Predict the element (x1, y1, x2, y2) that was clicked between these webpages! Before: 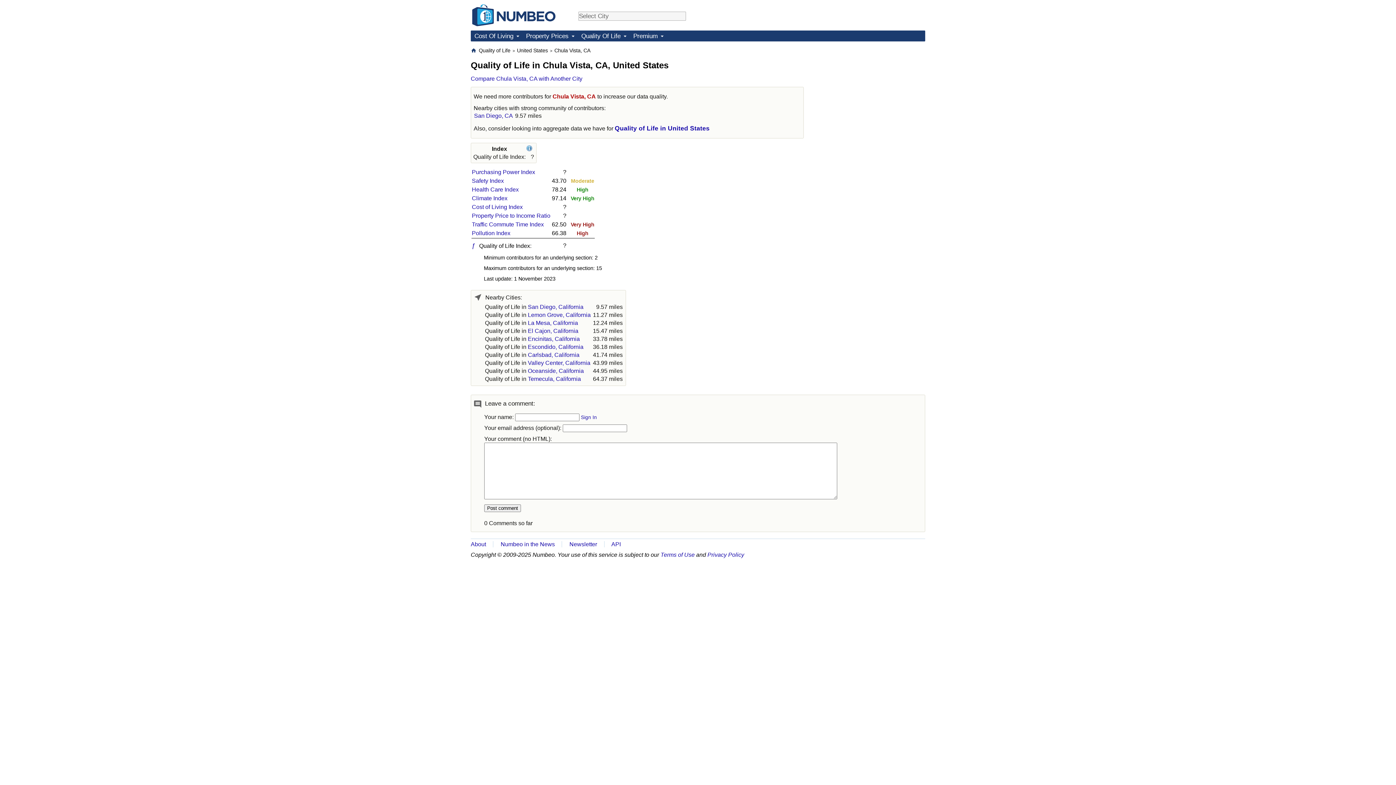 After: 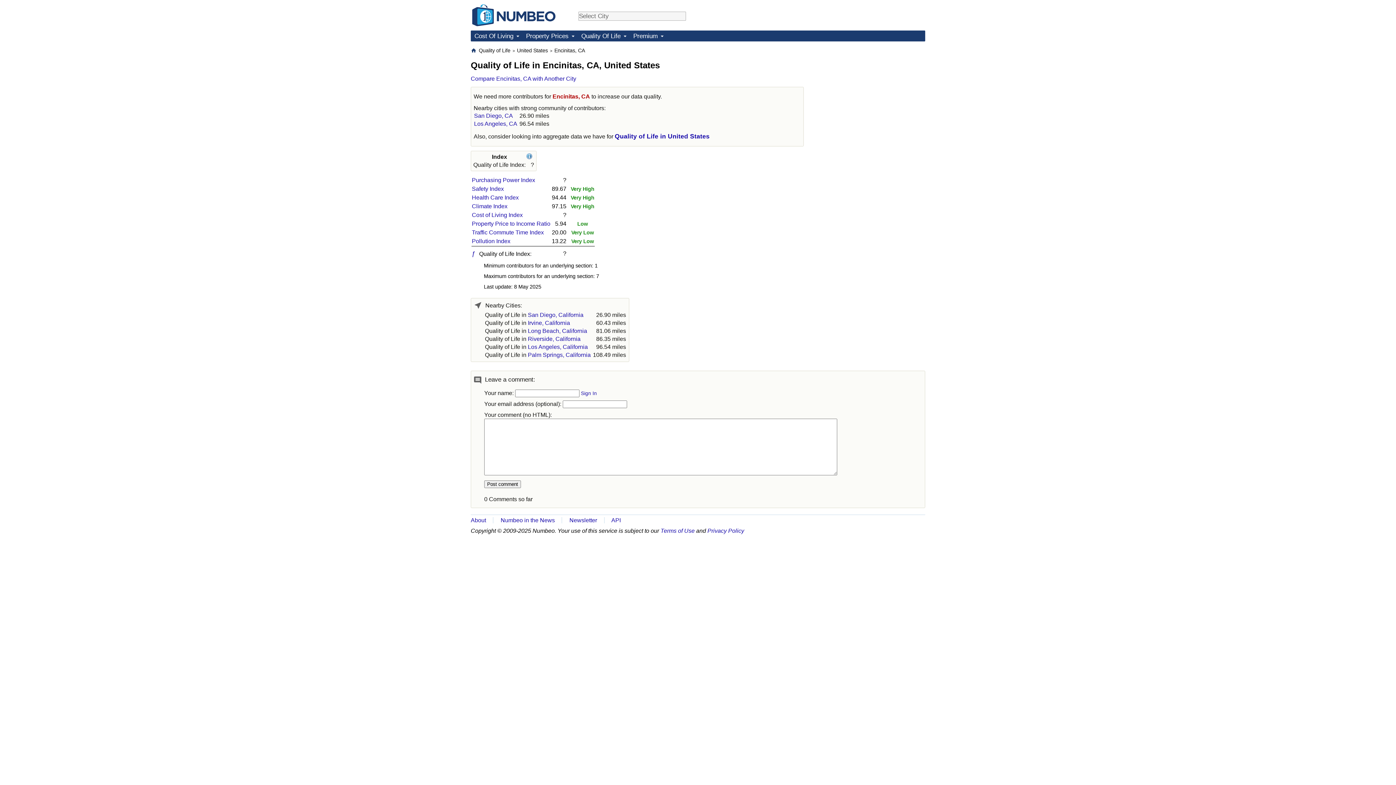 Action: label: Quality of Life in Encinitas, California bbox: (485, 336, 580, 342)